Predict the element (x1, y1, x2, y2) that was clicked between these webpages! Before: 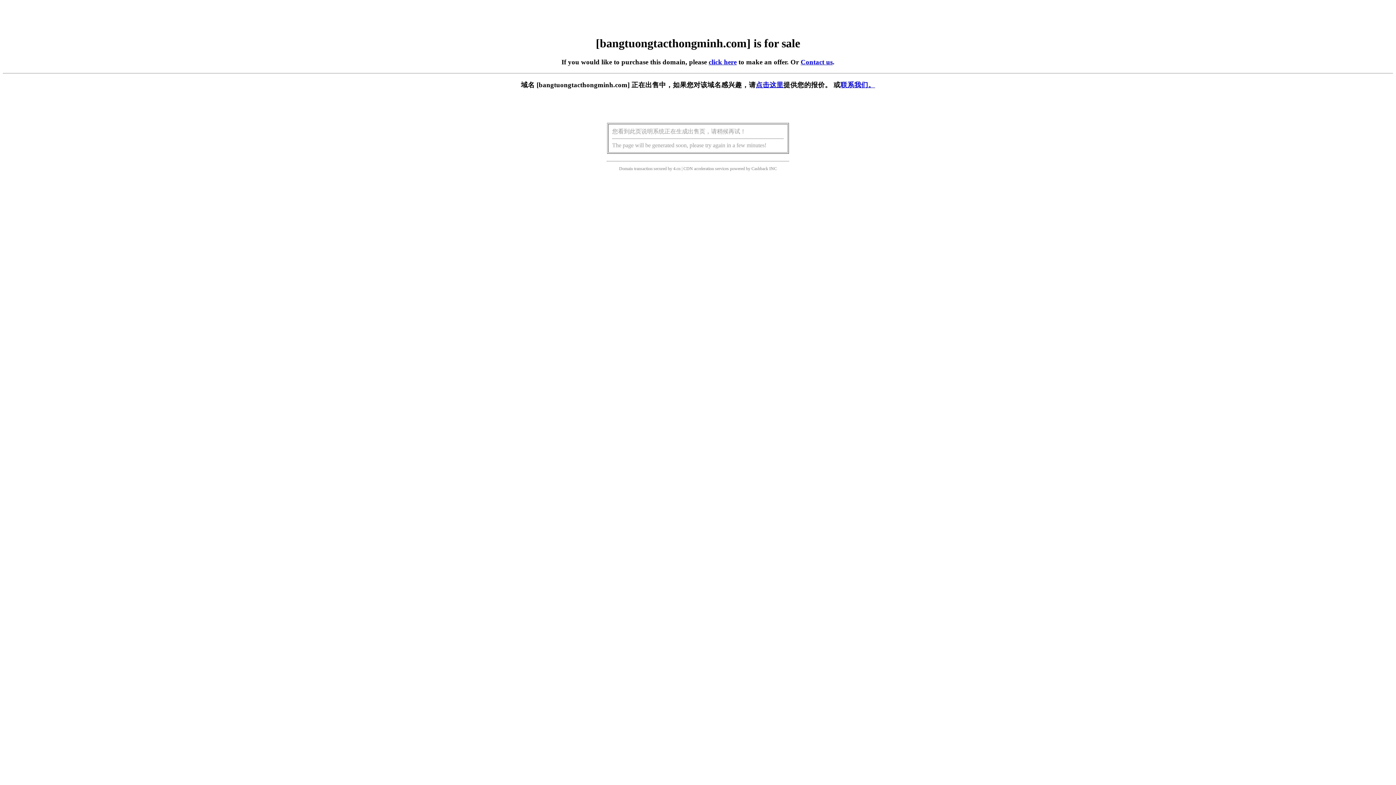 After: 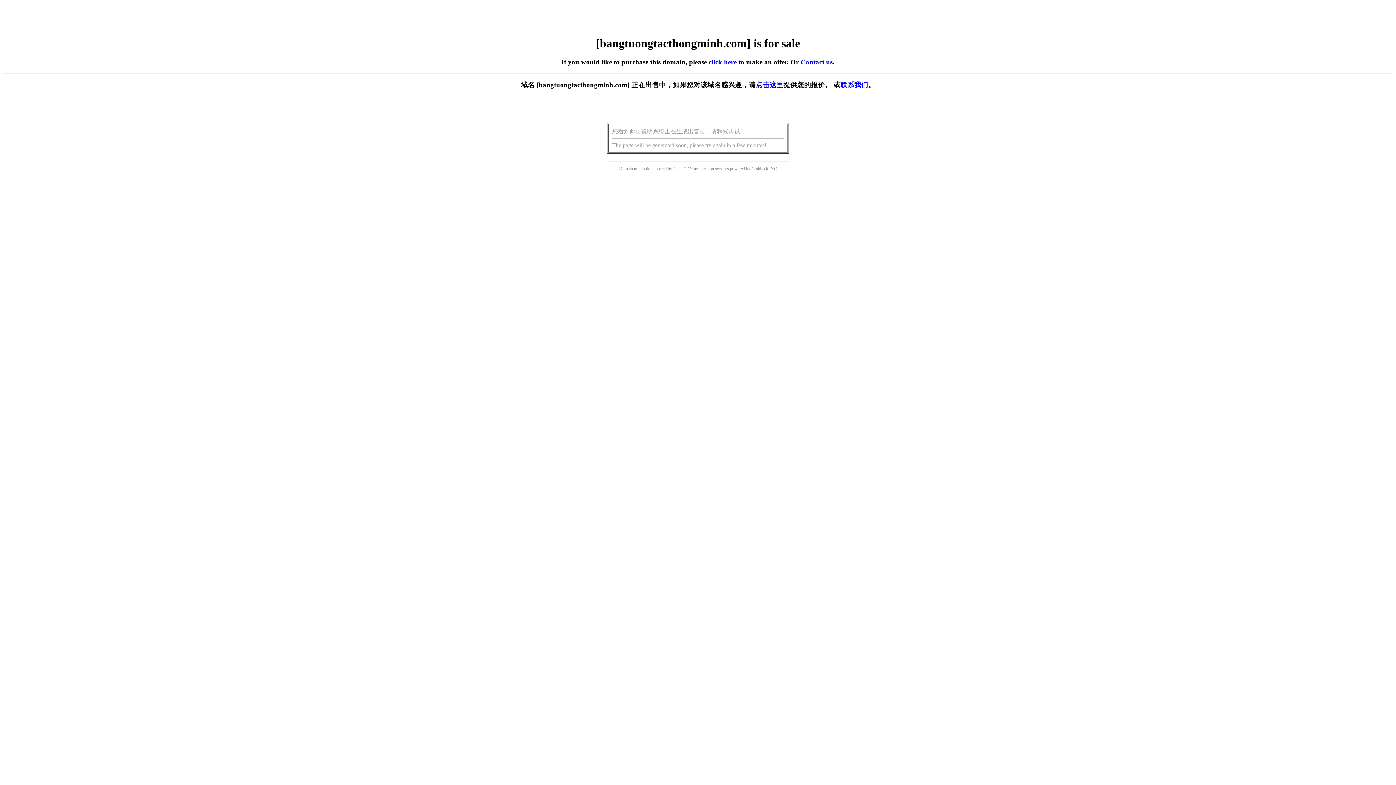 Action: bbox: (708, 58, 736, 65) label: click here